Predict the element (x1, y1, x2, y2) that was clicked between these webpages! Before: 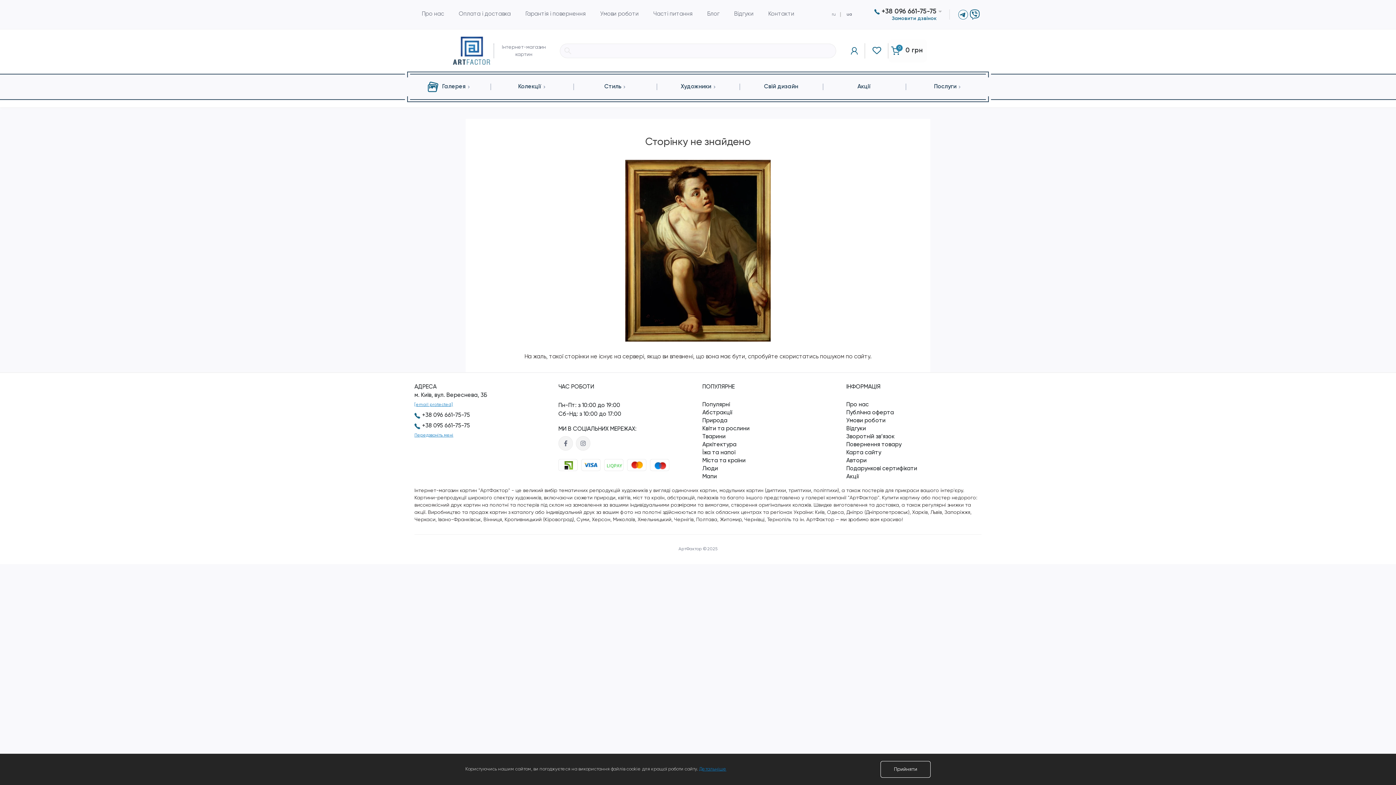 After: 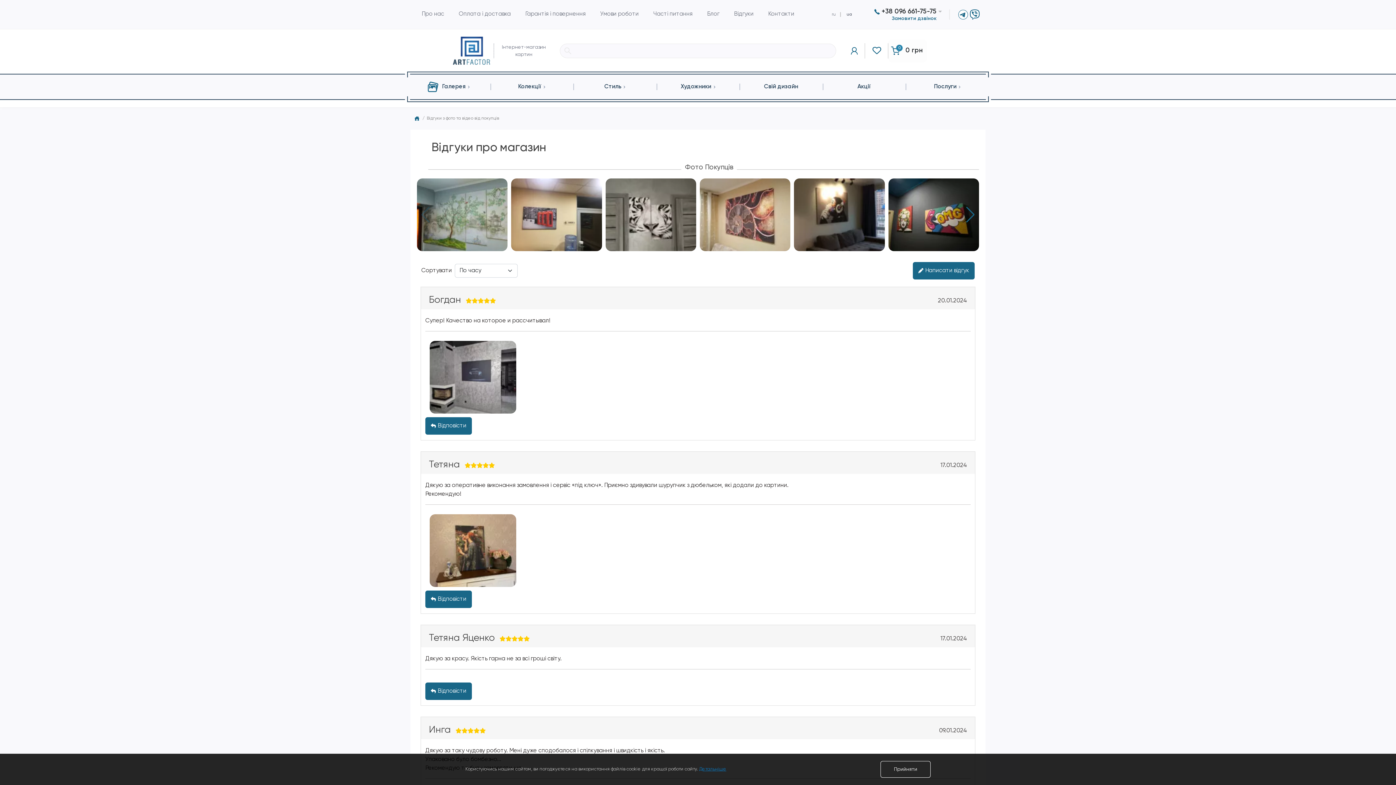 Action: bbox: (846, 426, 866, 432) label: Відгуки